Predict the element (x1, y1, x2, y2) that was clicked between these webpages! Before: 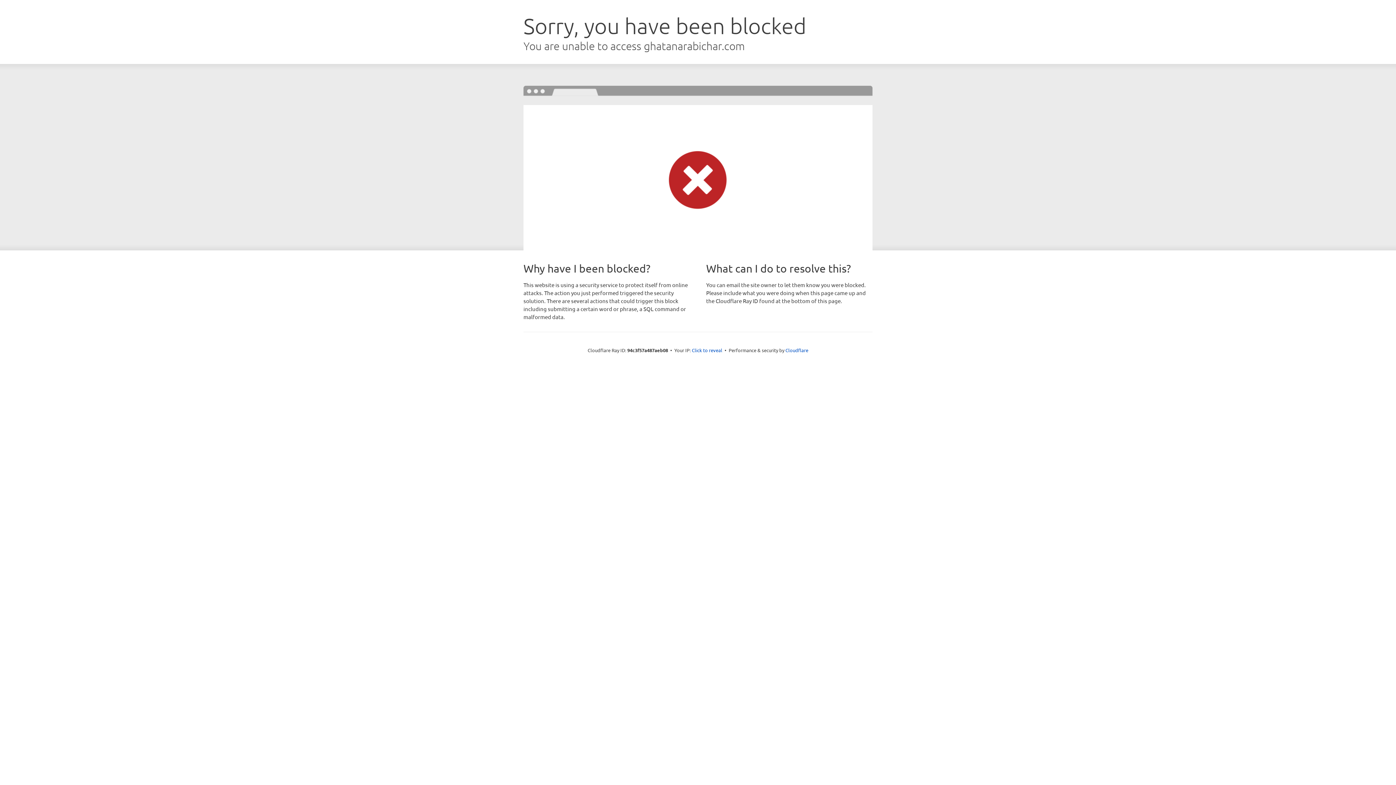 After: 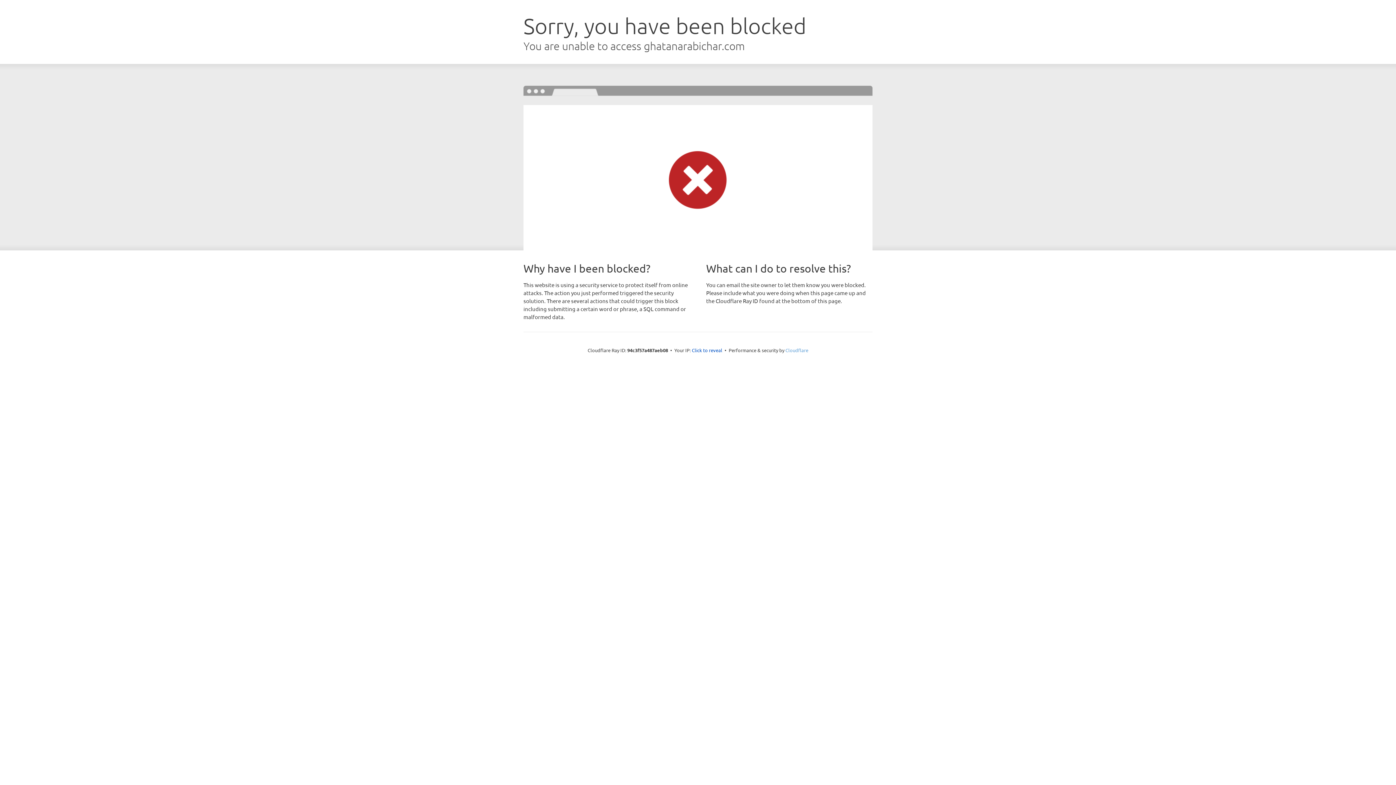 Action: bbox: (785, 347, 808, 353) label: Cloudflare